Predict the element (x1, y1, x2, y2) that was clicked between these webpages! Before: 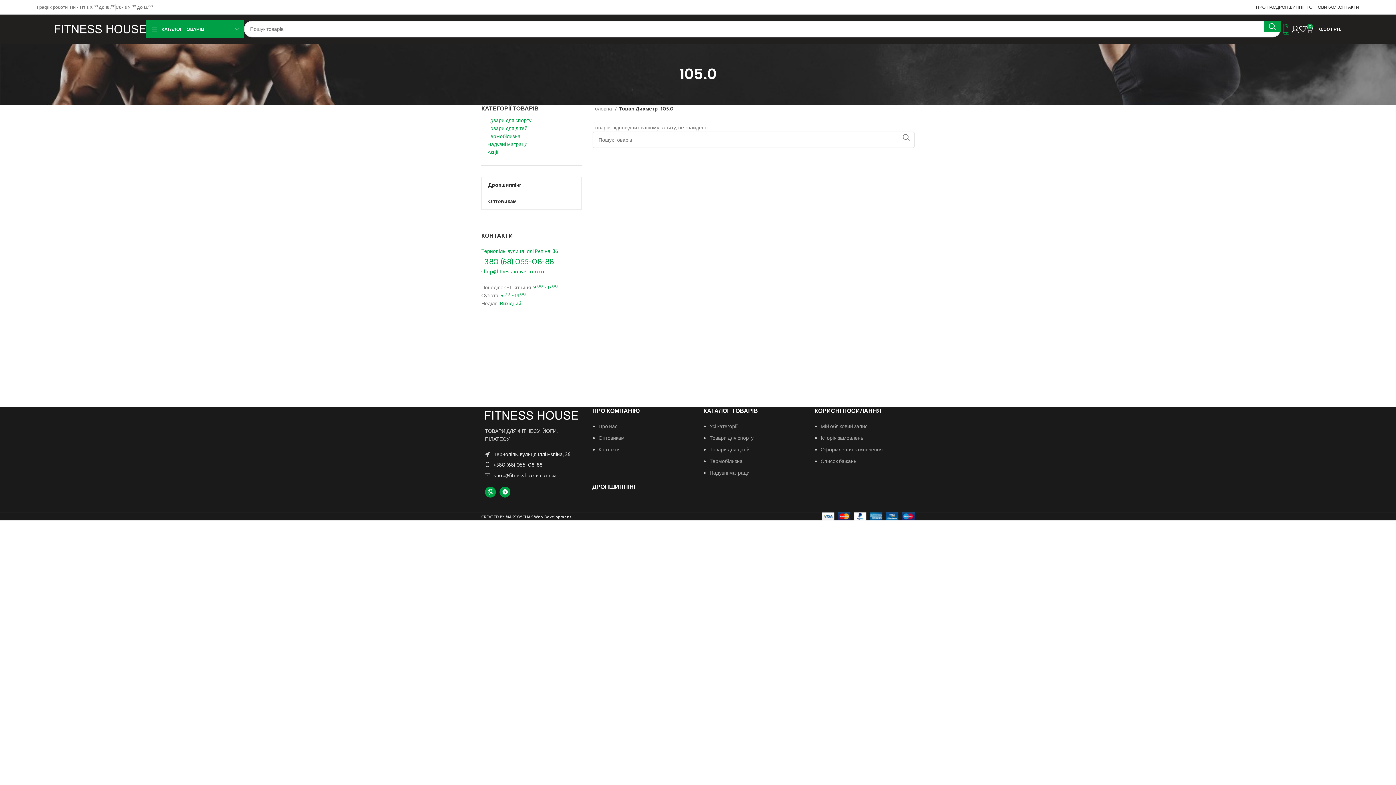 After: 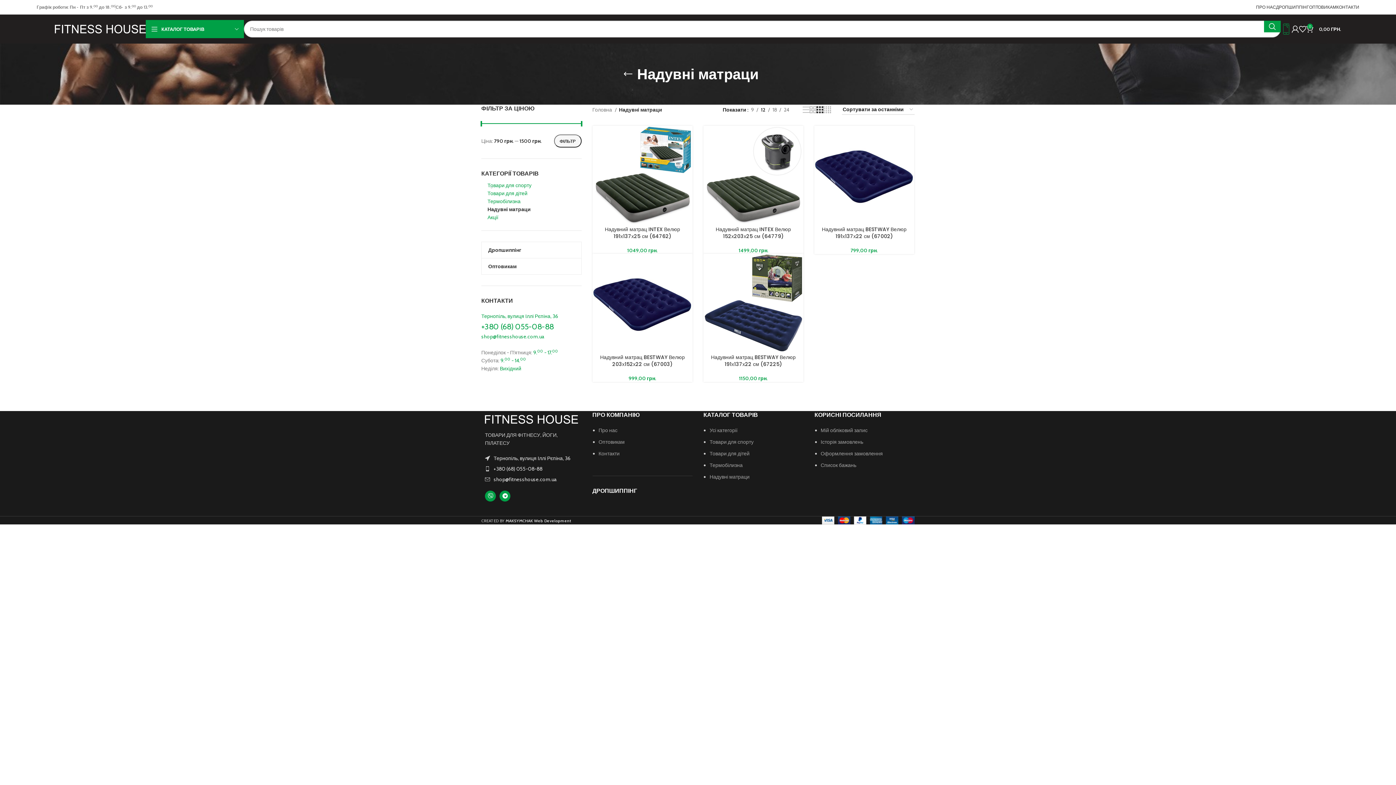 Action: bbox: (487, 140, 572, 148) label: Надувні матраци